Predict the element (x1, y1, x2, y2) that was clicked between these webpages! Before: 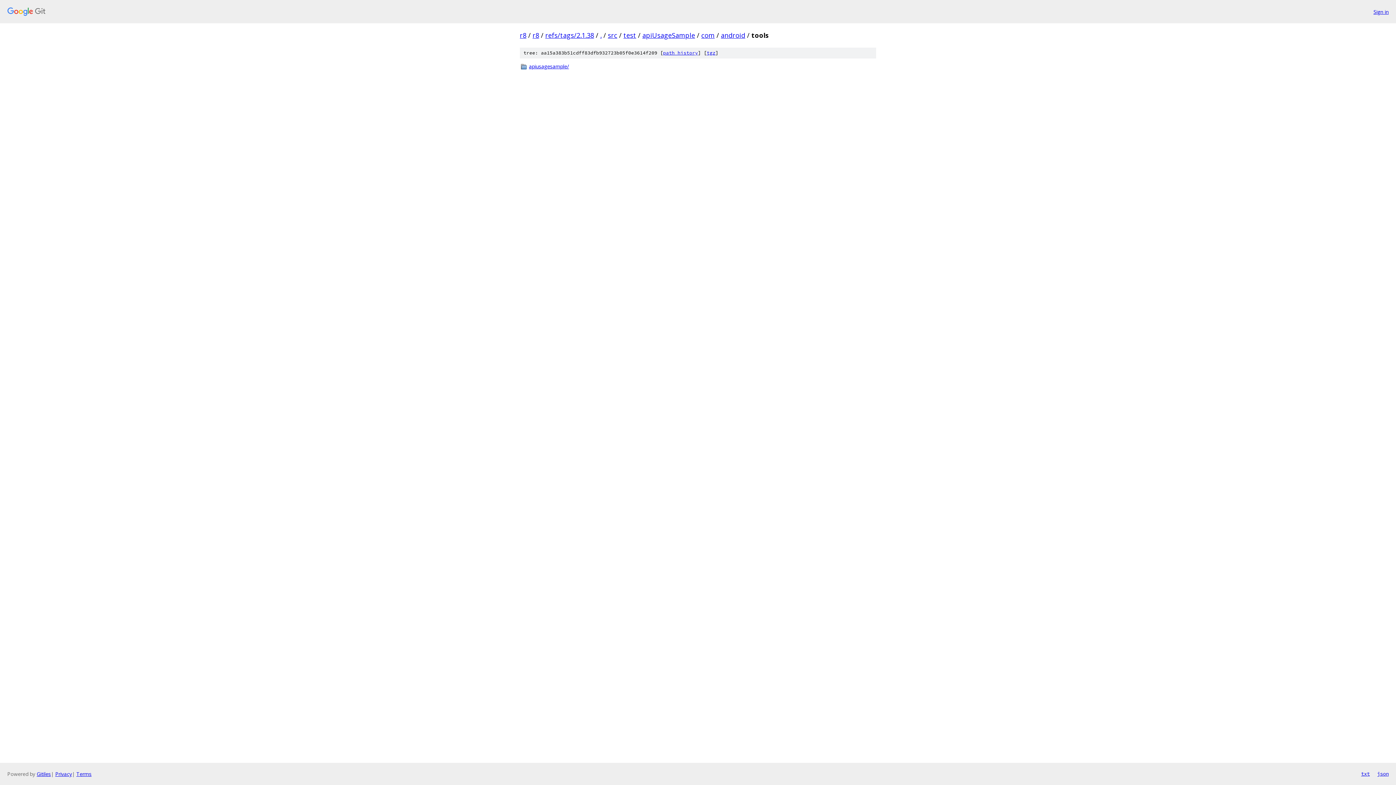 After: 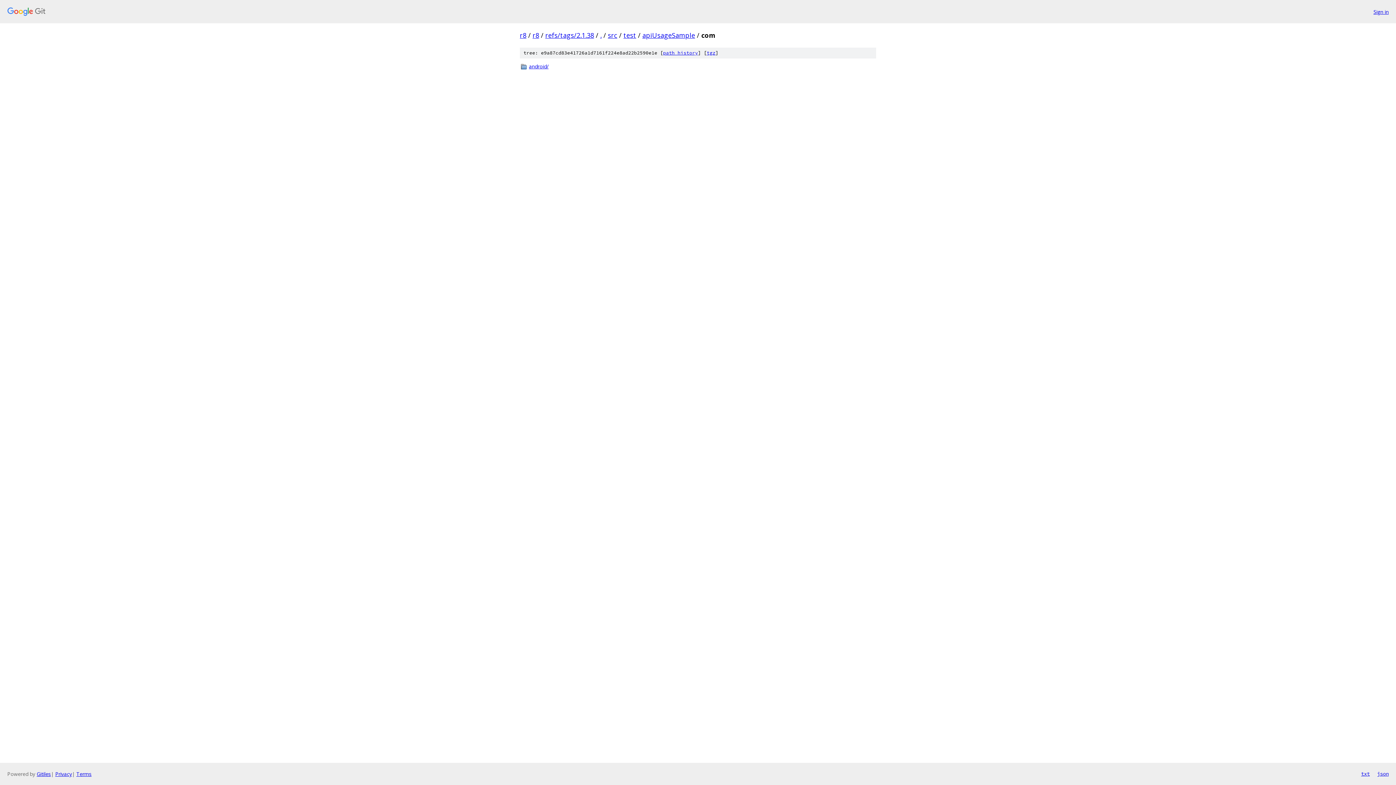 Action: label: com bbox: (701, 30, 714, 39)